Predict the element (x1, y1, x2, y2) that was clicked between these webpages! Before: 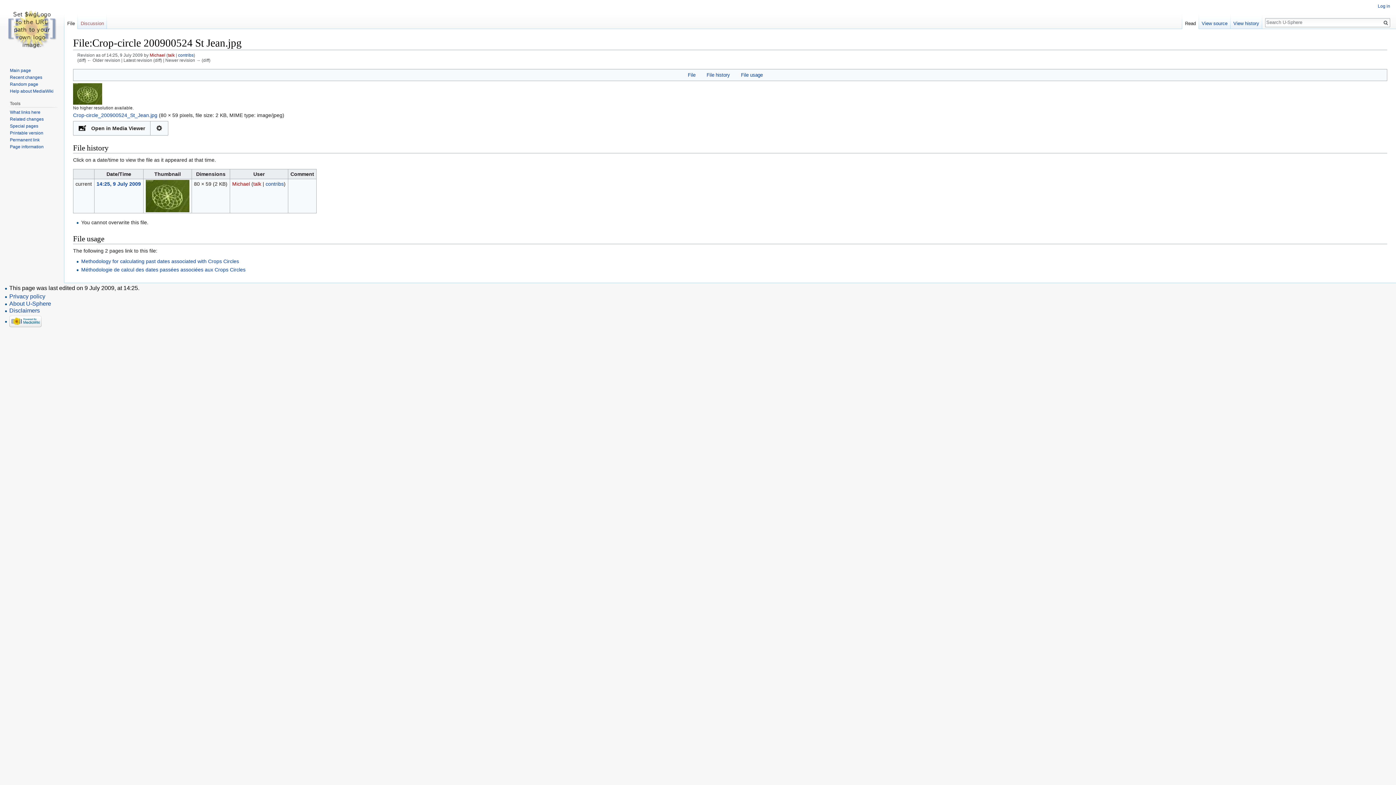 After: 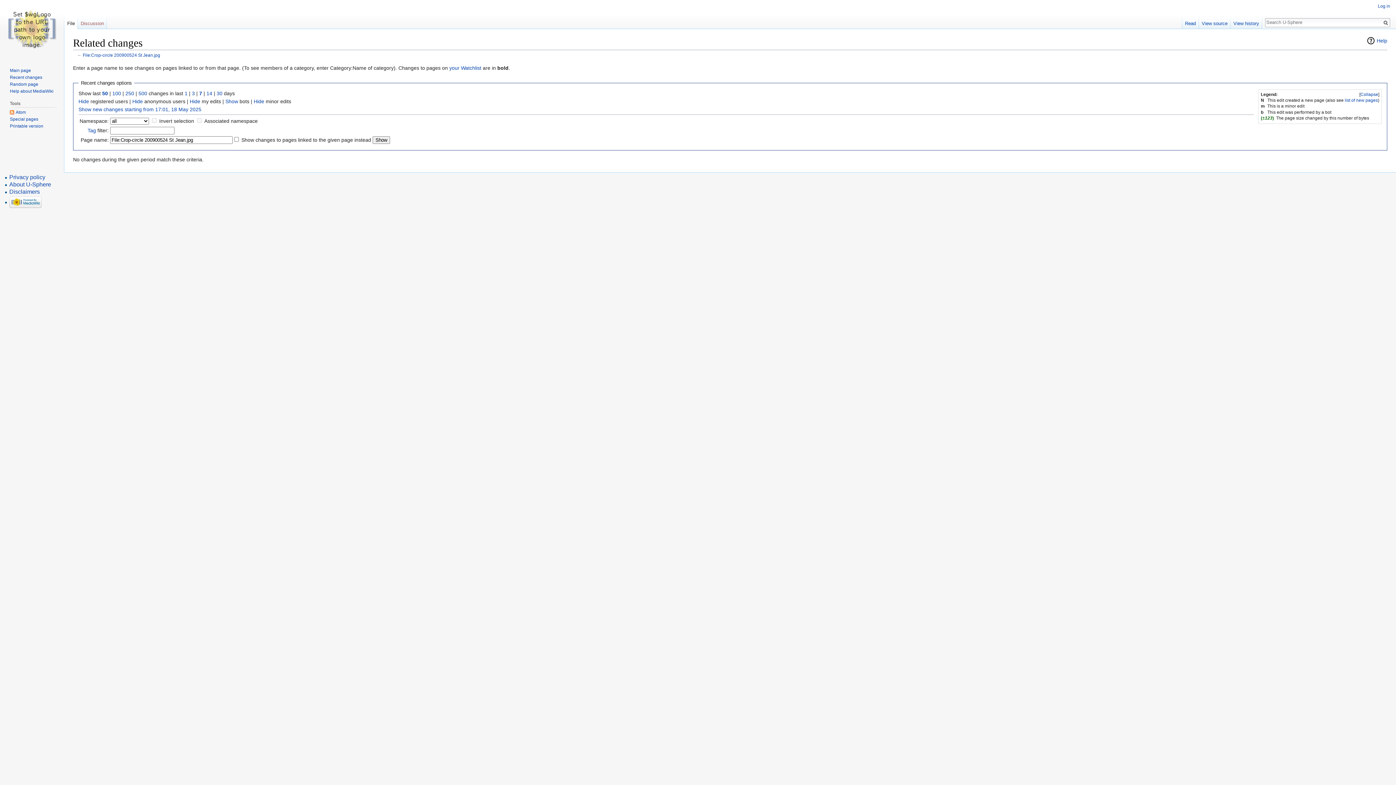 Action: bbox: (9, 116, 43, 121) label: Related changes